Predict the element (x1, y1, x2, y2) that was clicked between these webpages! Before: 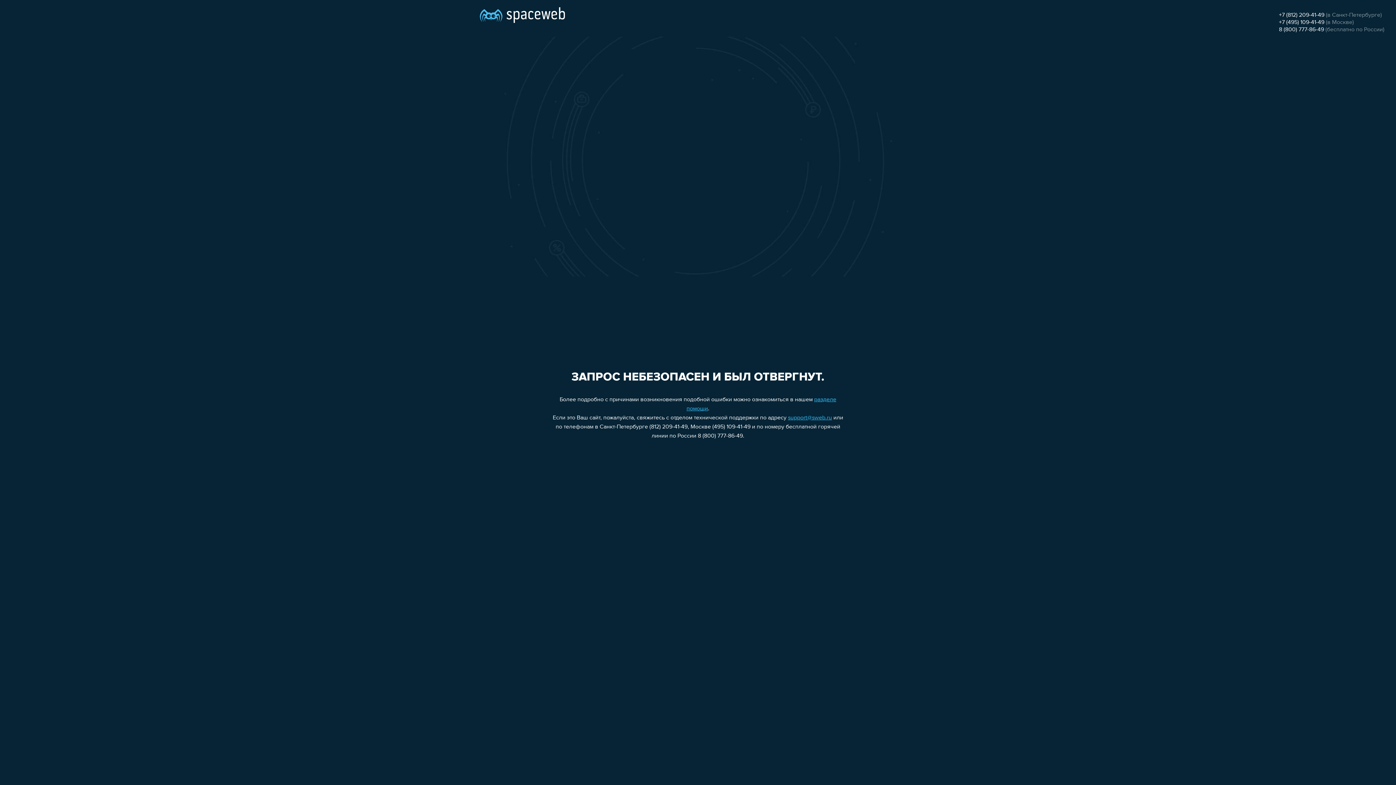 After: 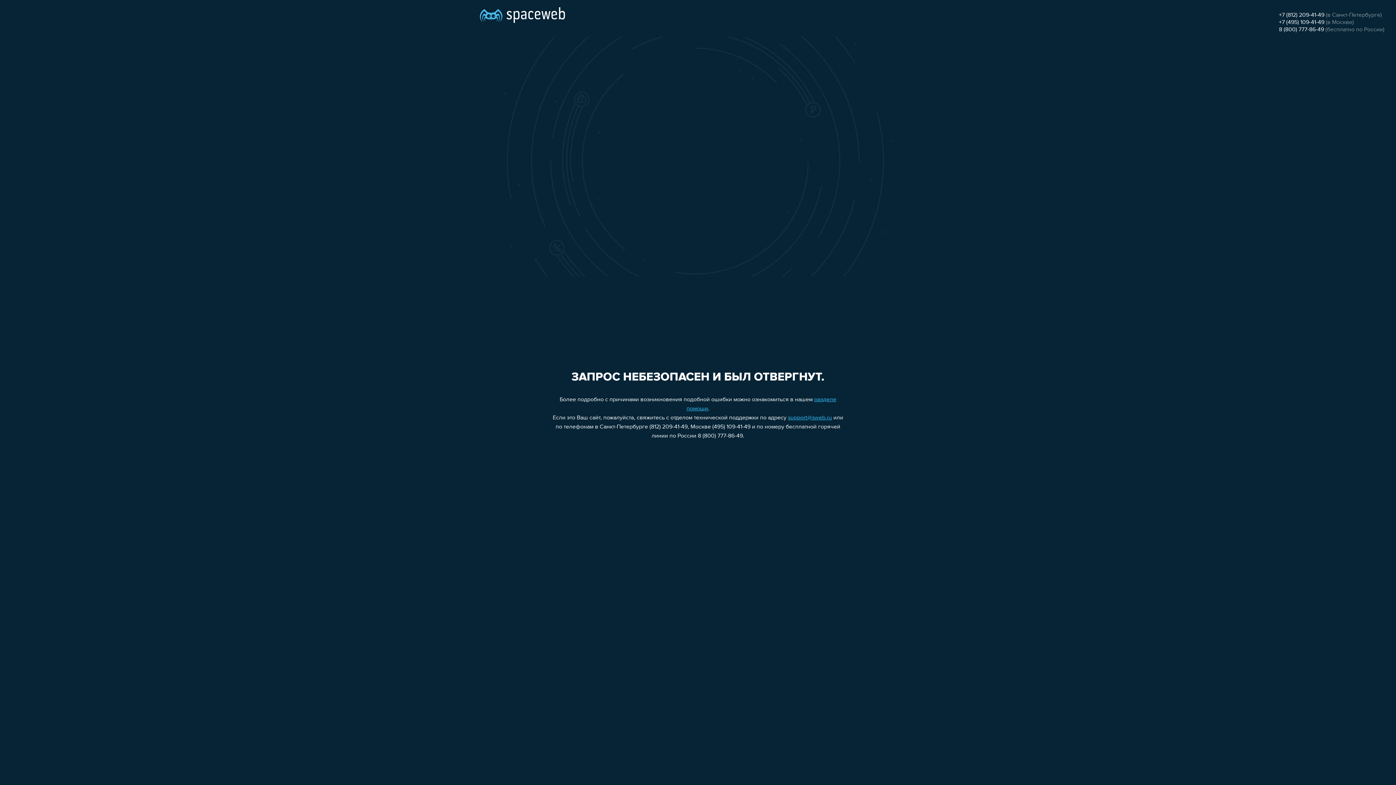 Action: bbox: (1279, 19, 1324, 25) label: +7 (495) 109-41-49